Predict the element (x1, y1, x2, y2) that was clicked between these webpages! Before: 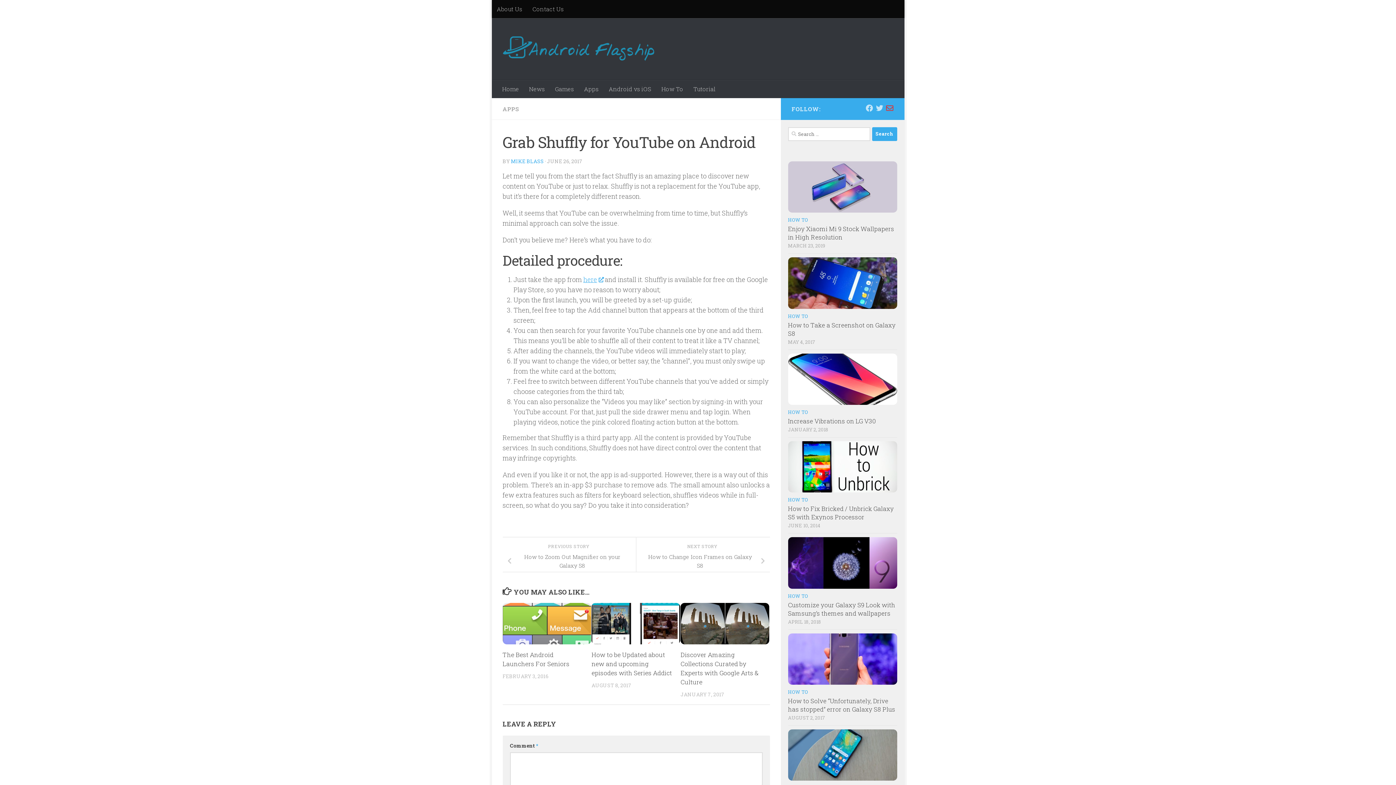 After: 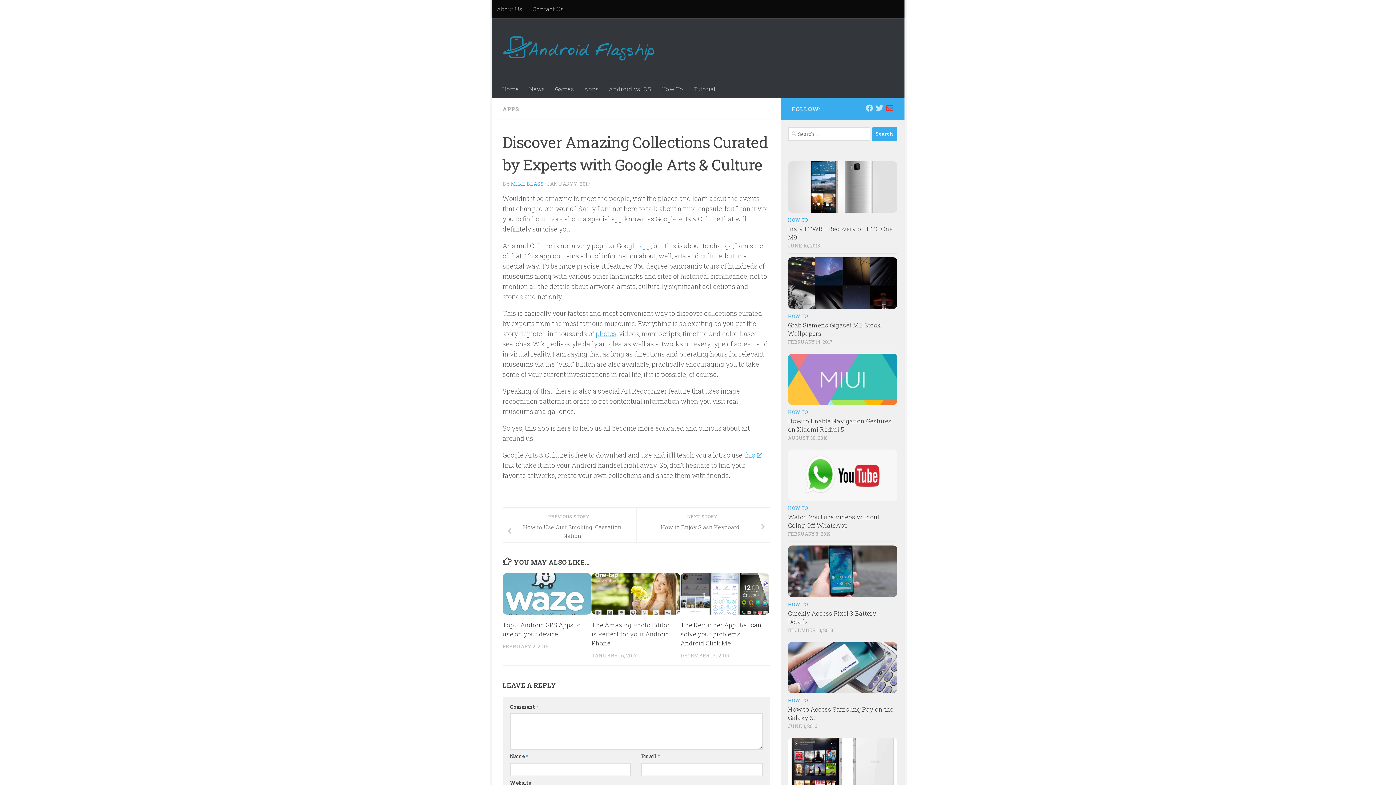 Action: bbox: (680, 603, 769, 644)